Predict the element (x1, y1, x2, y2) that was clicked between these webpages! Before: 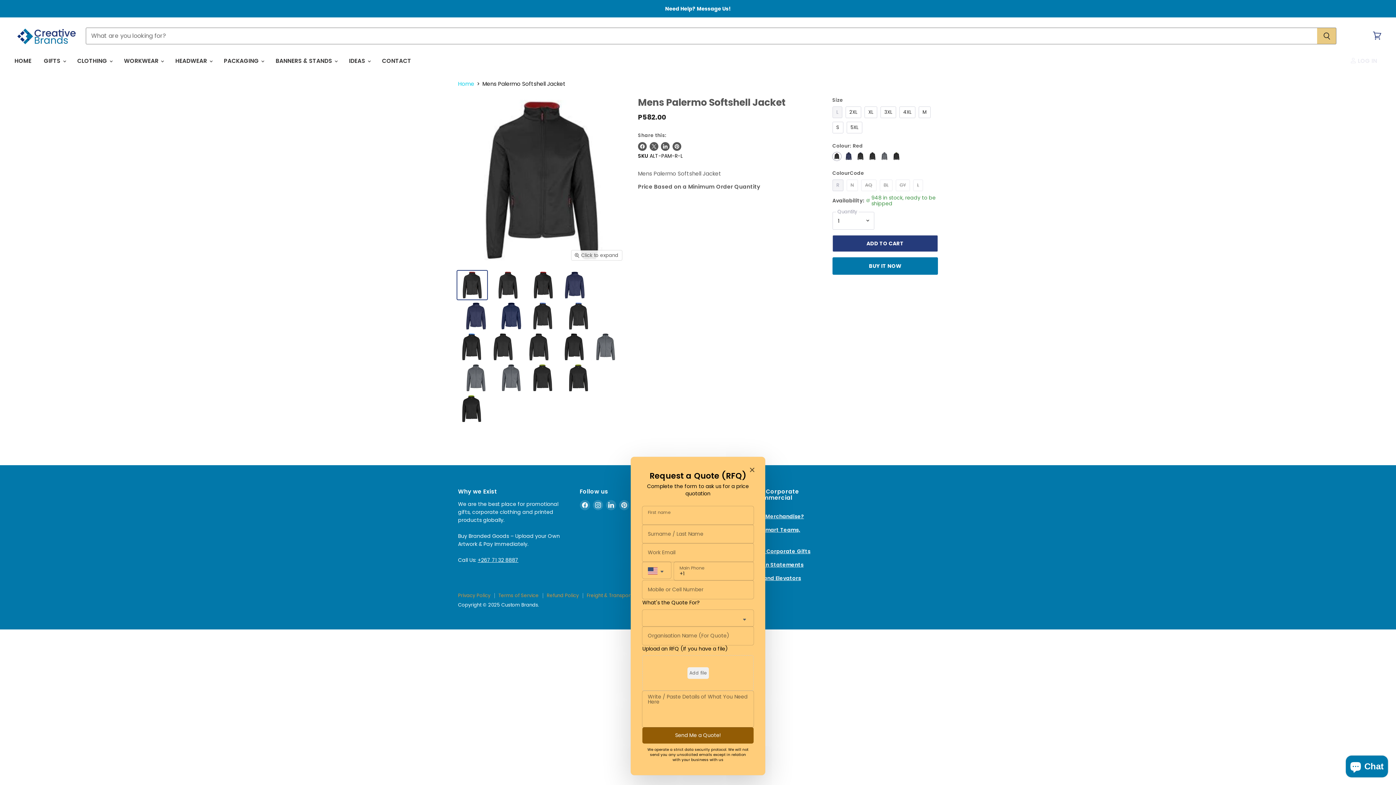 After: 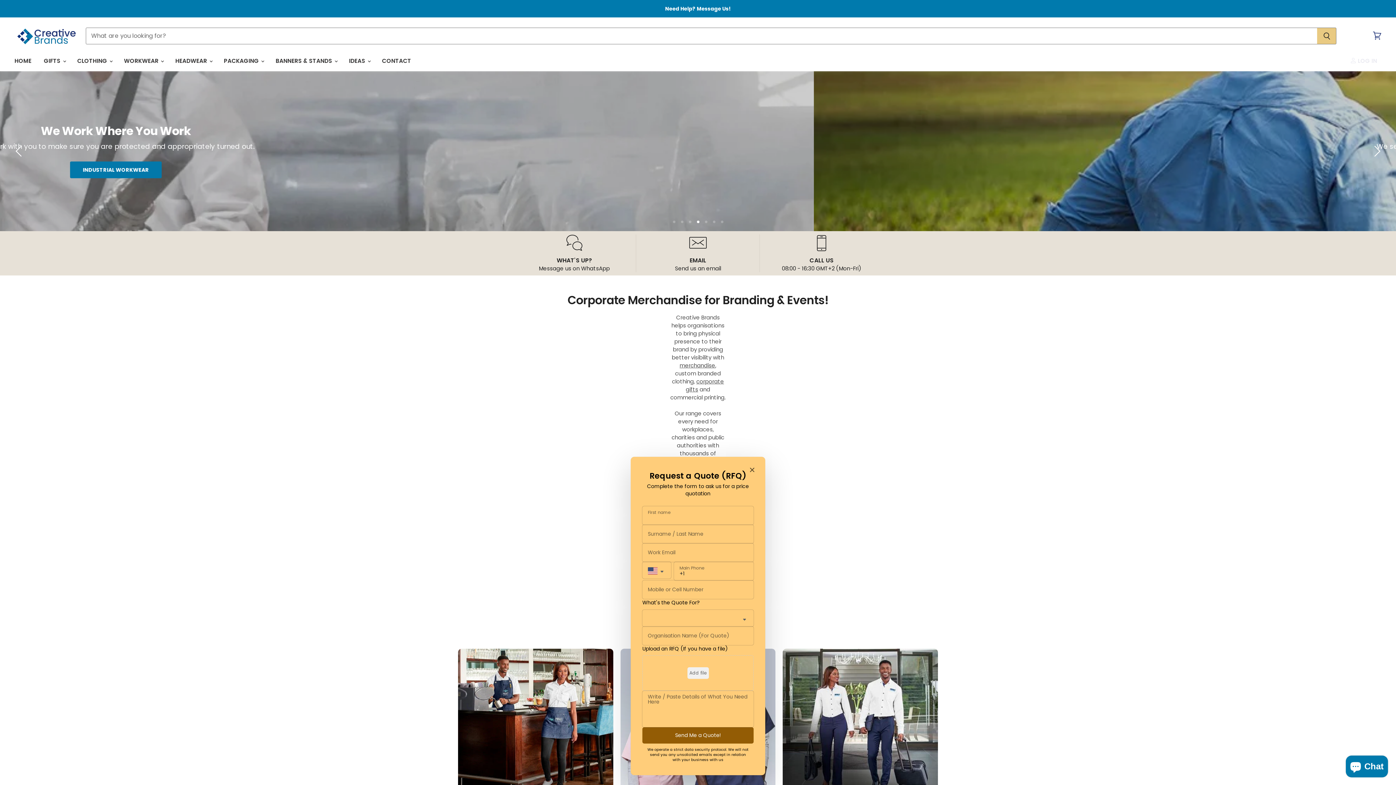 Action: label: HOME bbox: (9, 53, 36, 68)